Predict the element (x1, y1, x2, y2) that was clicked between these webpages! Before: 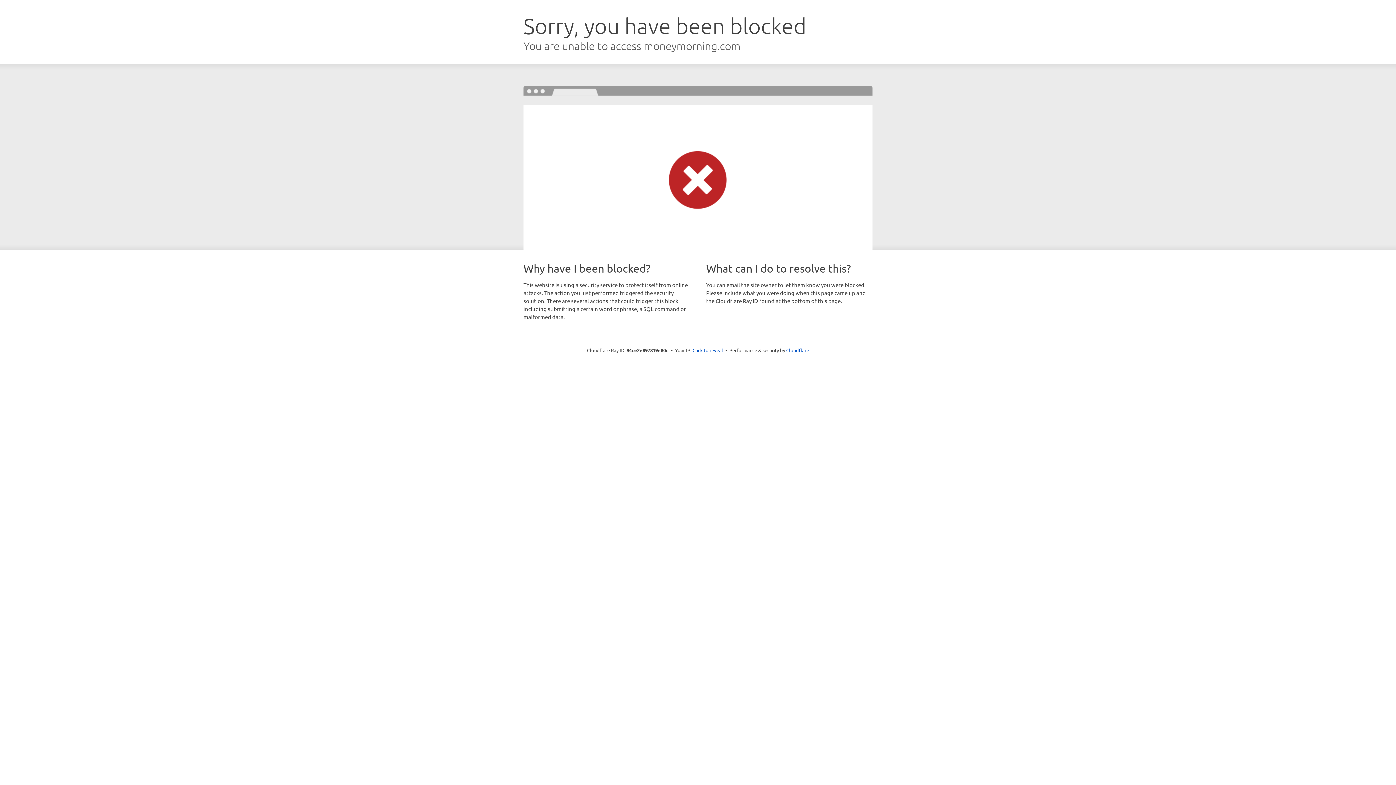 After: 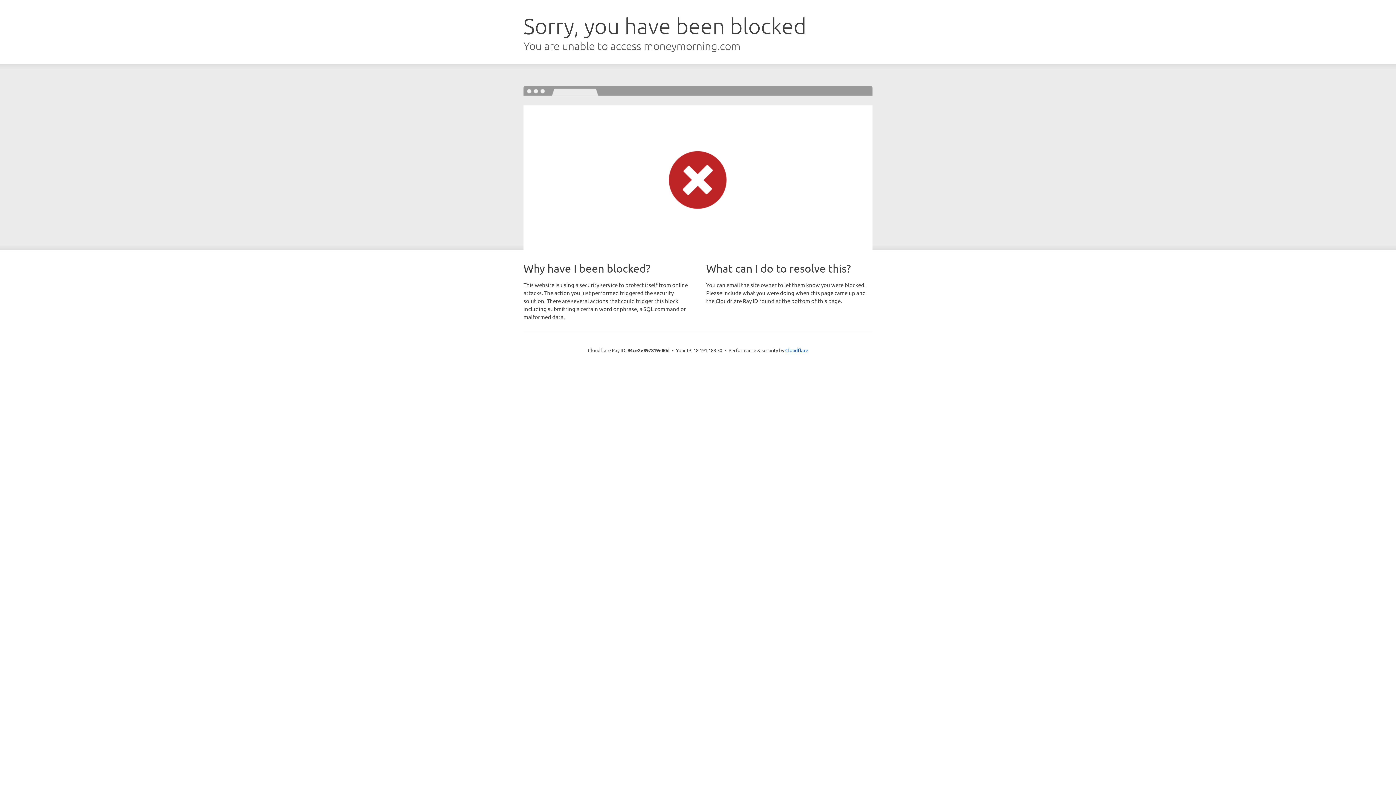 Action: label: Click to reveal bbox: (692, 346, 723, 353)